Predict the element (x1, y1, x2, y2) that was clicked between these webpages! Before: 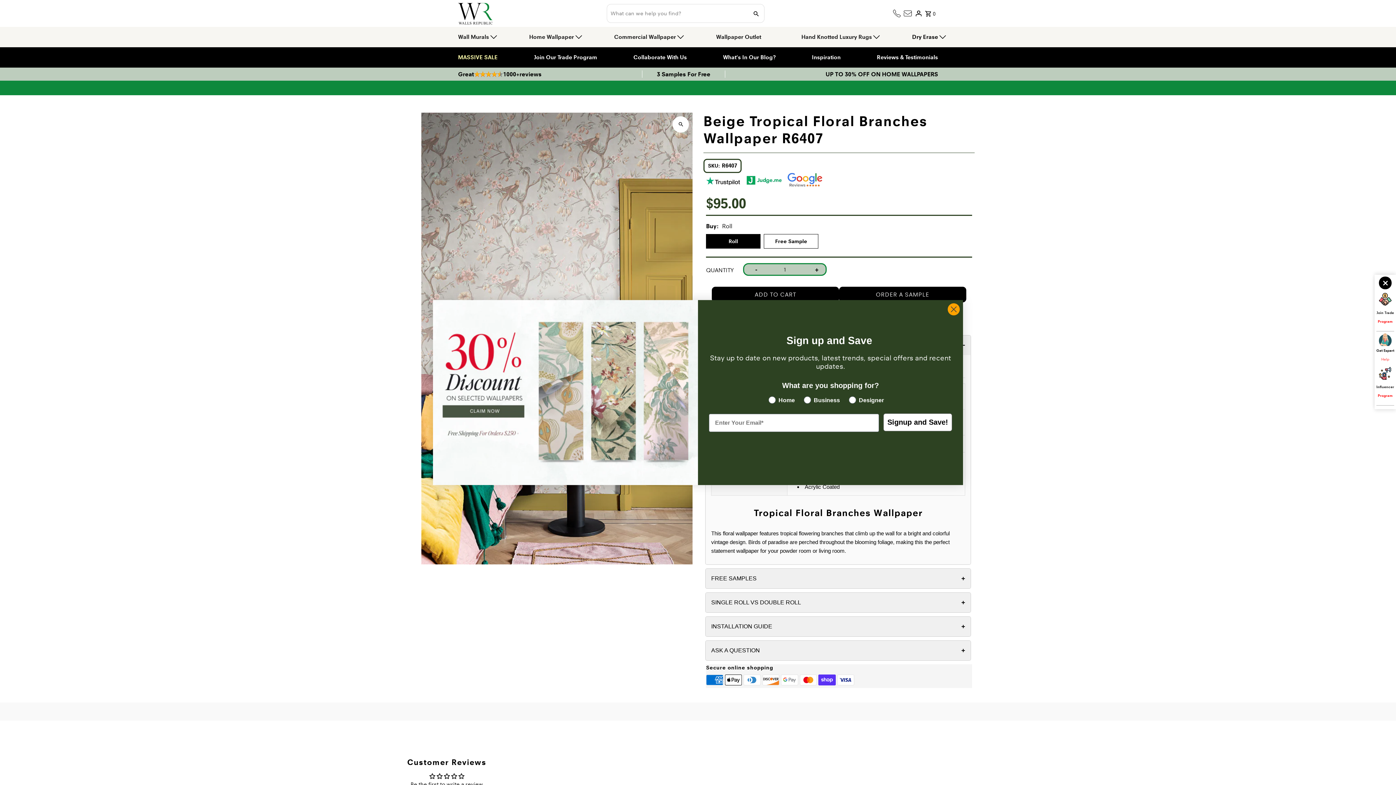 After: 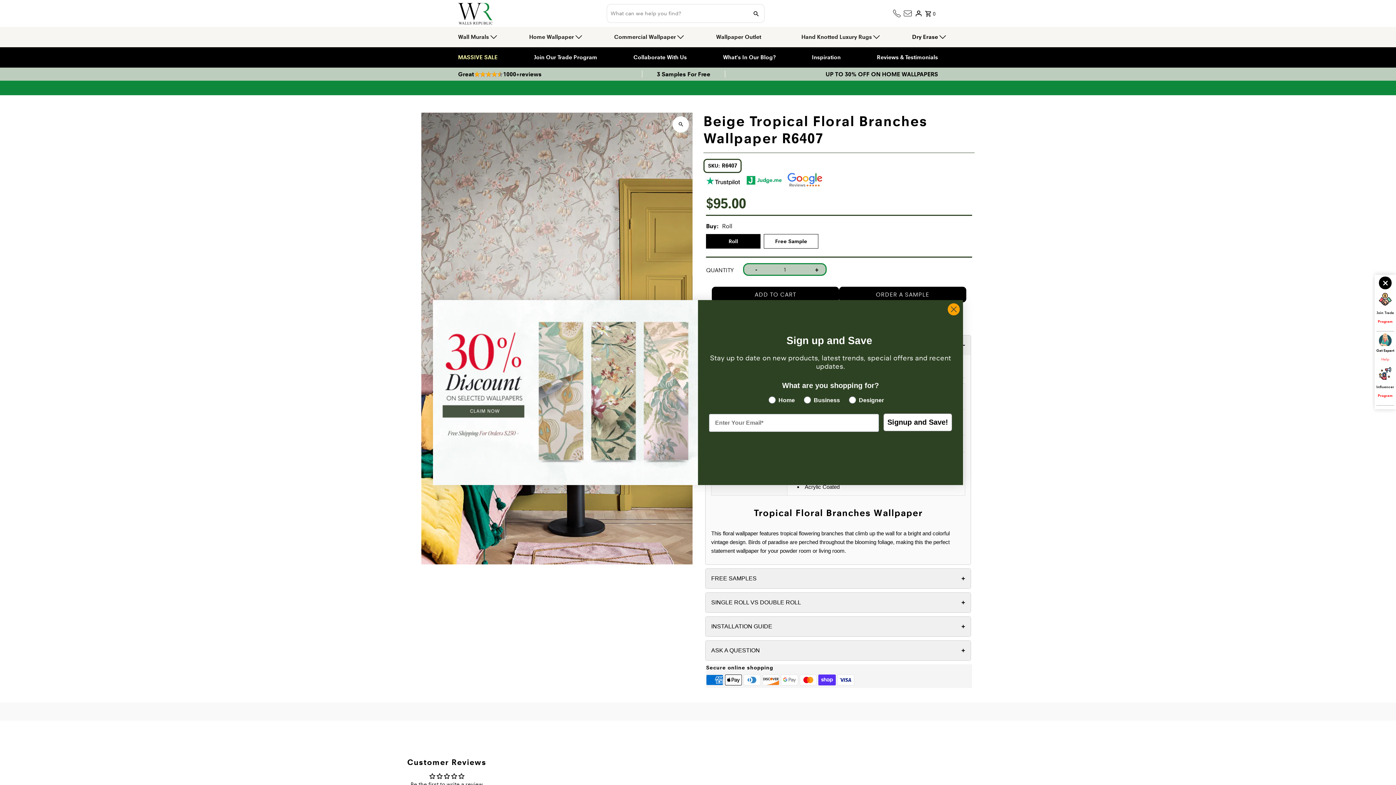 Action: bbox: (901, 2, 914, 24)